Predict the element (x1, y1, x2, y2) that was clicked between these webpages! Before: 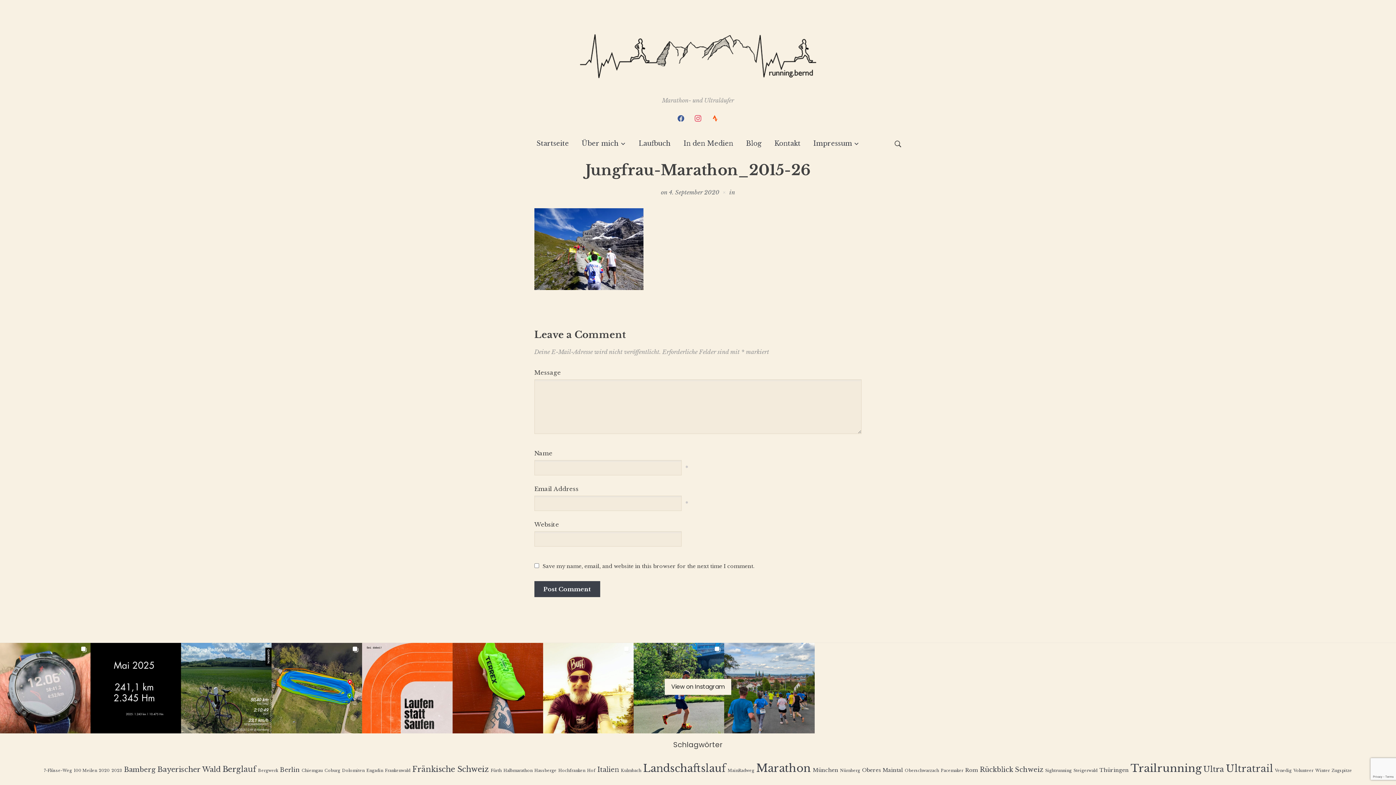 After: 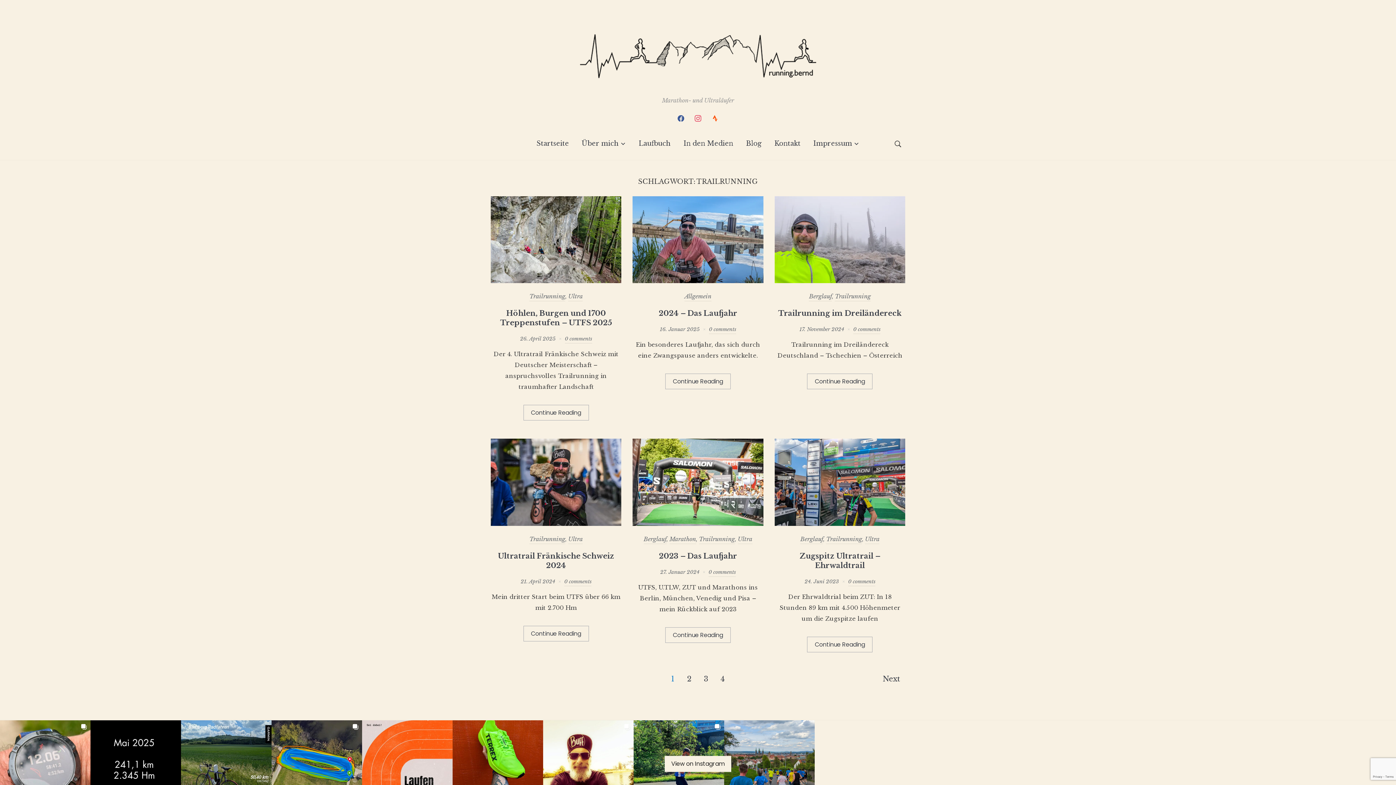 Action: label: Trailrunning (19 Einträge) bbox: (1130, 762, 1201, 775)